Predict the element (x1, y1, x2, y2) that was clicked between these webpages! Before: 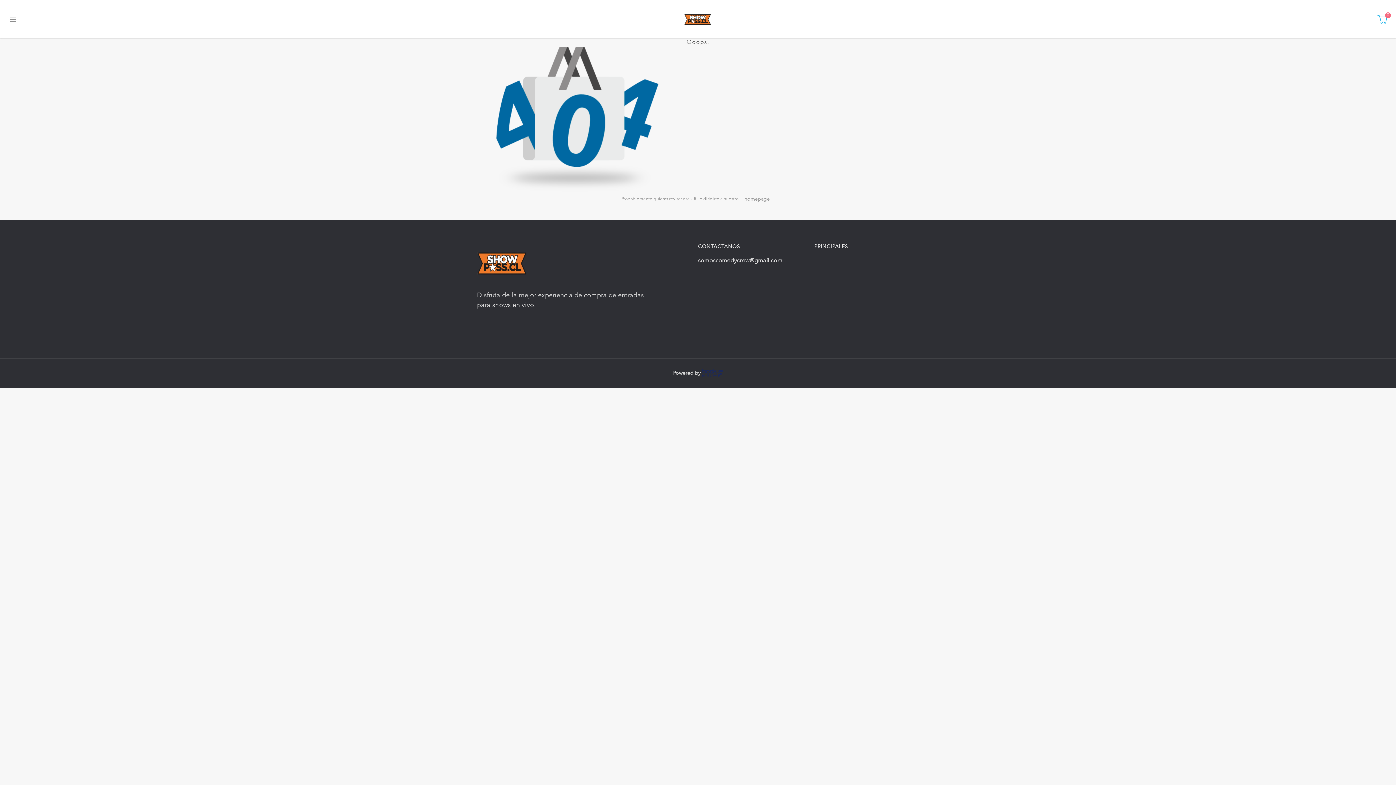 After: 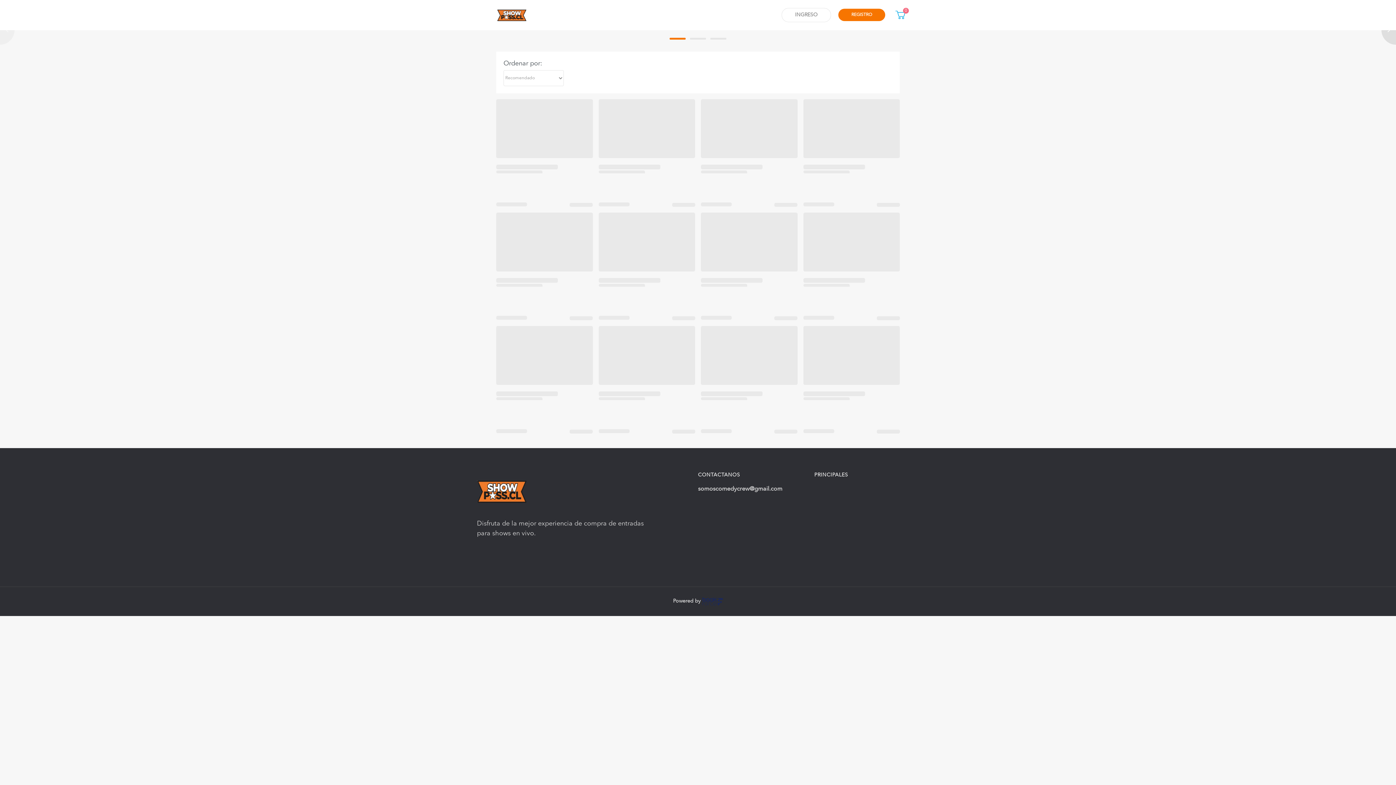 Action: bbox: (683, 4, 712, 33)